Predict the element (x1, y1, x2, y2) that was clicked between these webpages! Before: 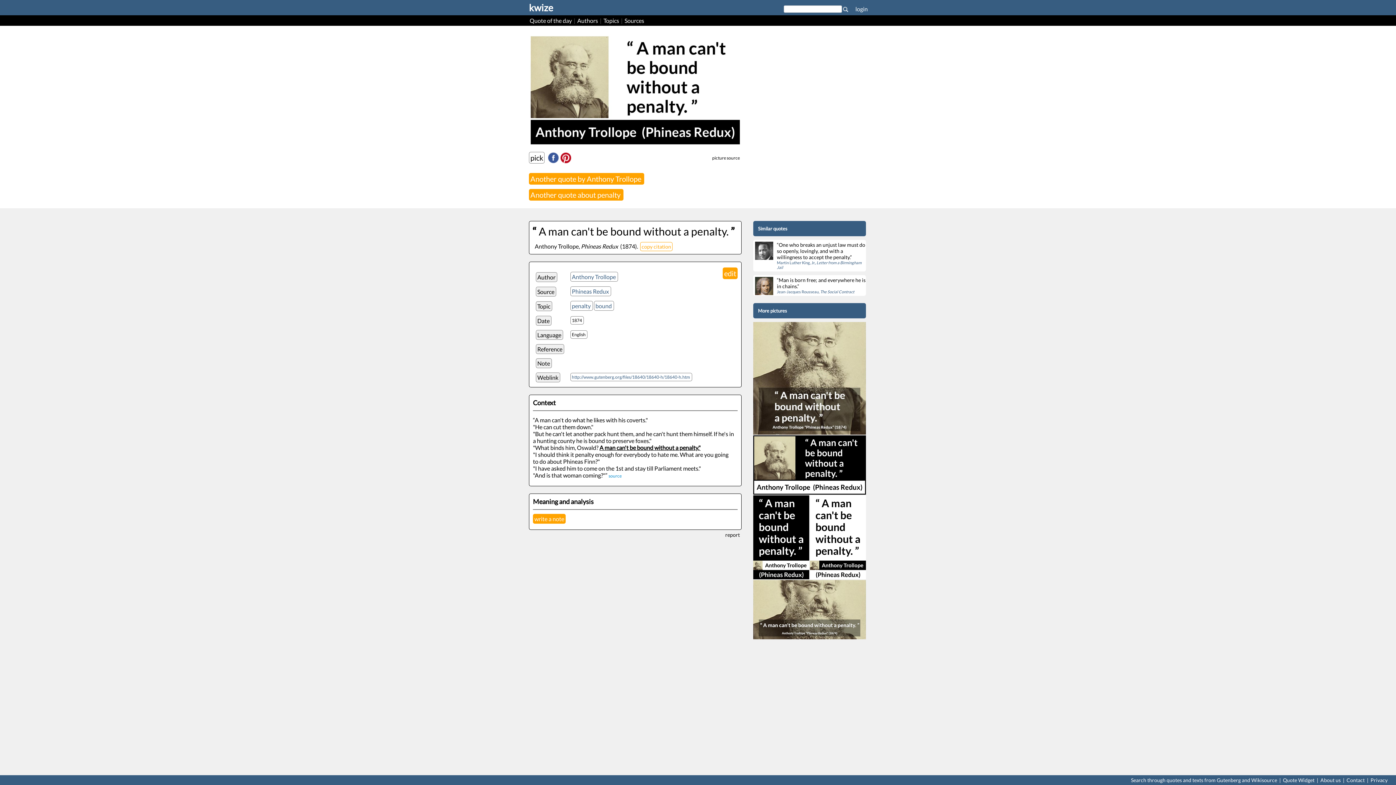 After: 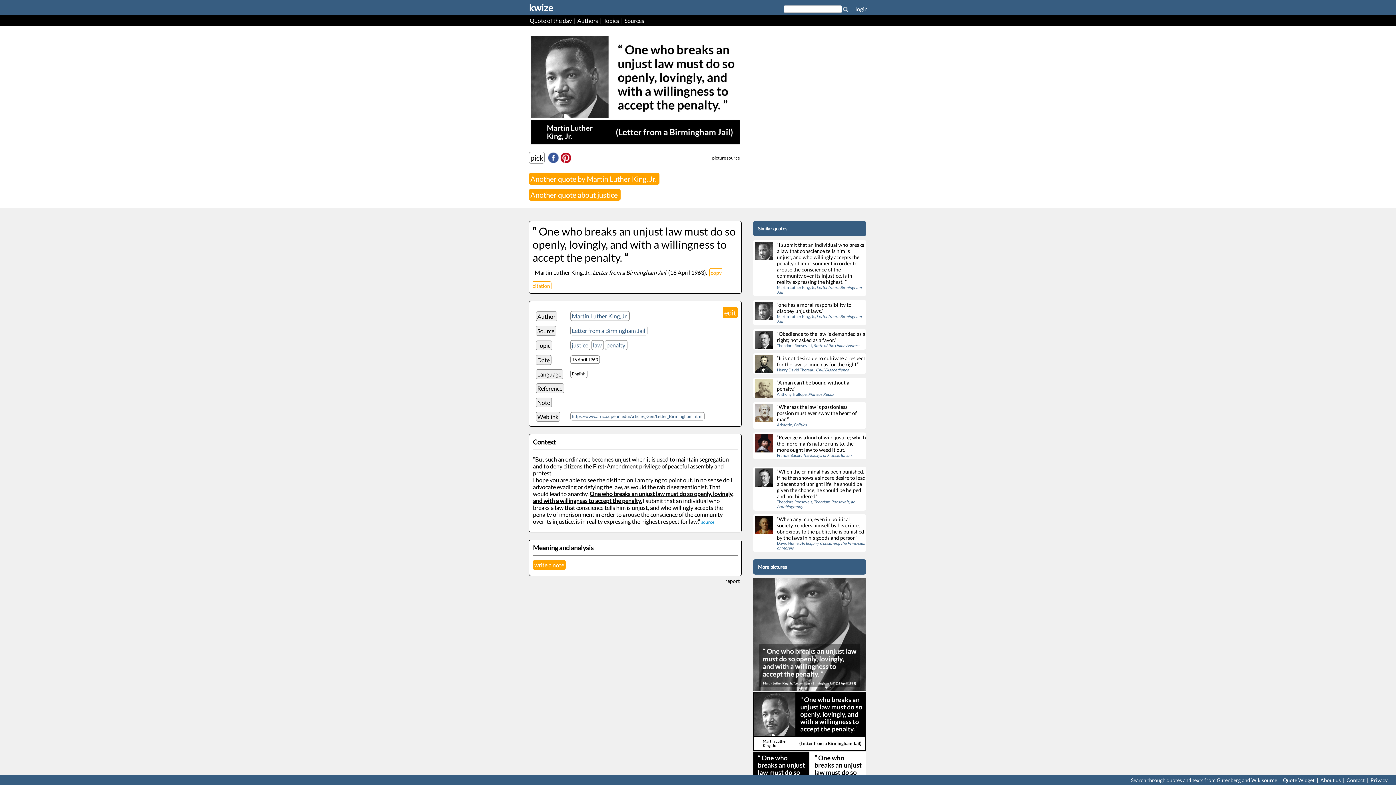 Action: bbox: (529, 189, 623, 200) label: Another quote about penalty 